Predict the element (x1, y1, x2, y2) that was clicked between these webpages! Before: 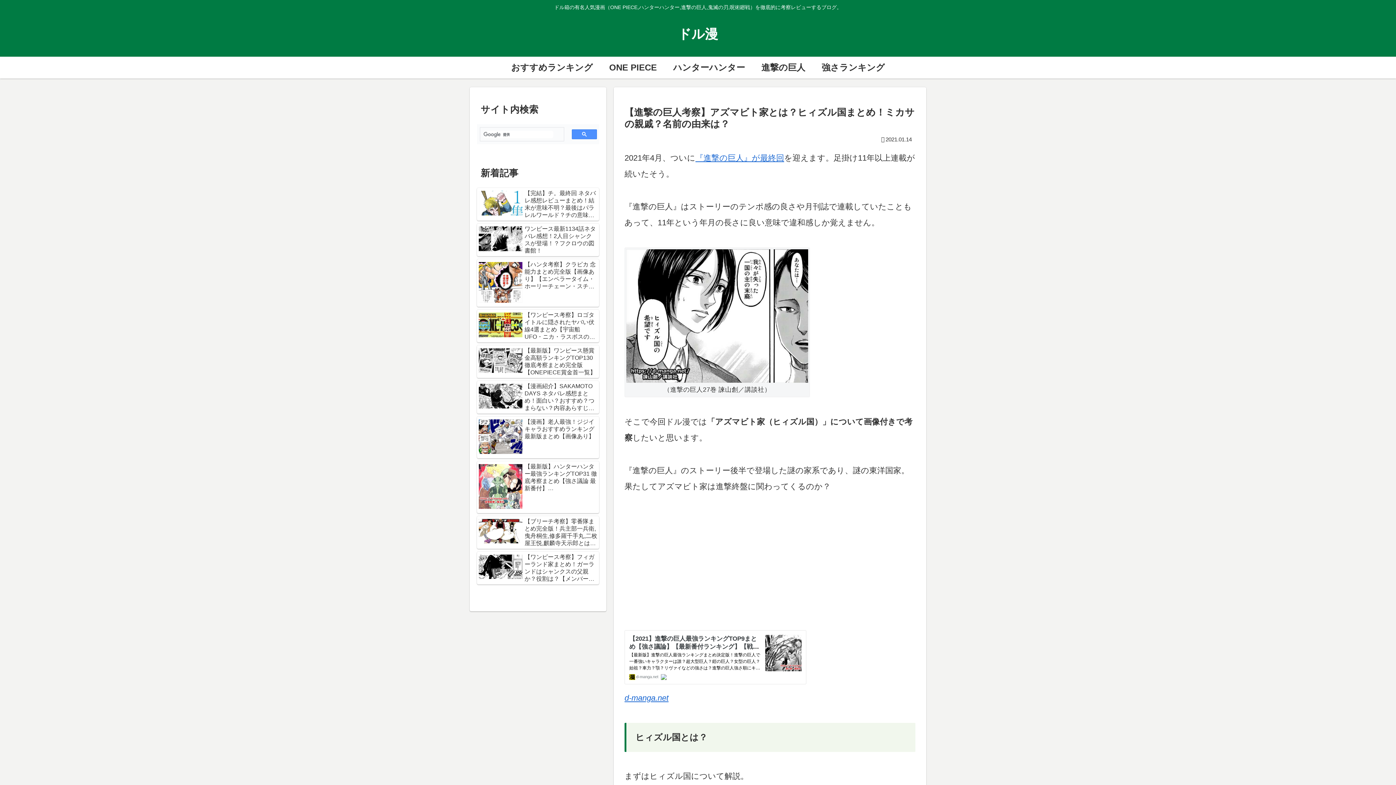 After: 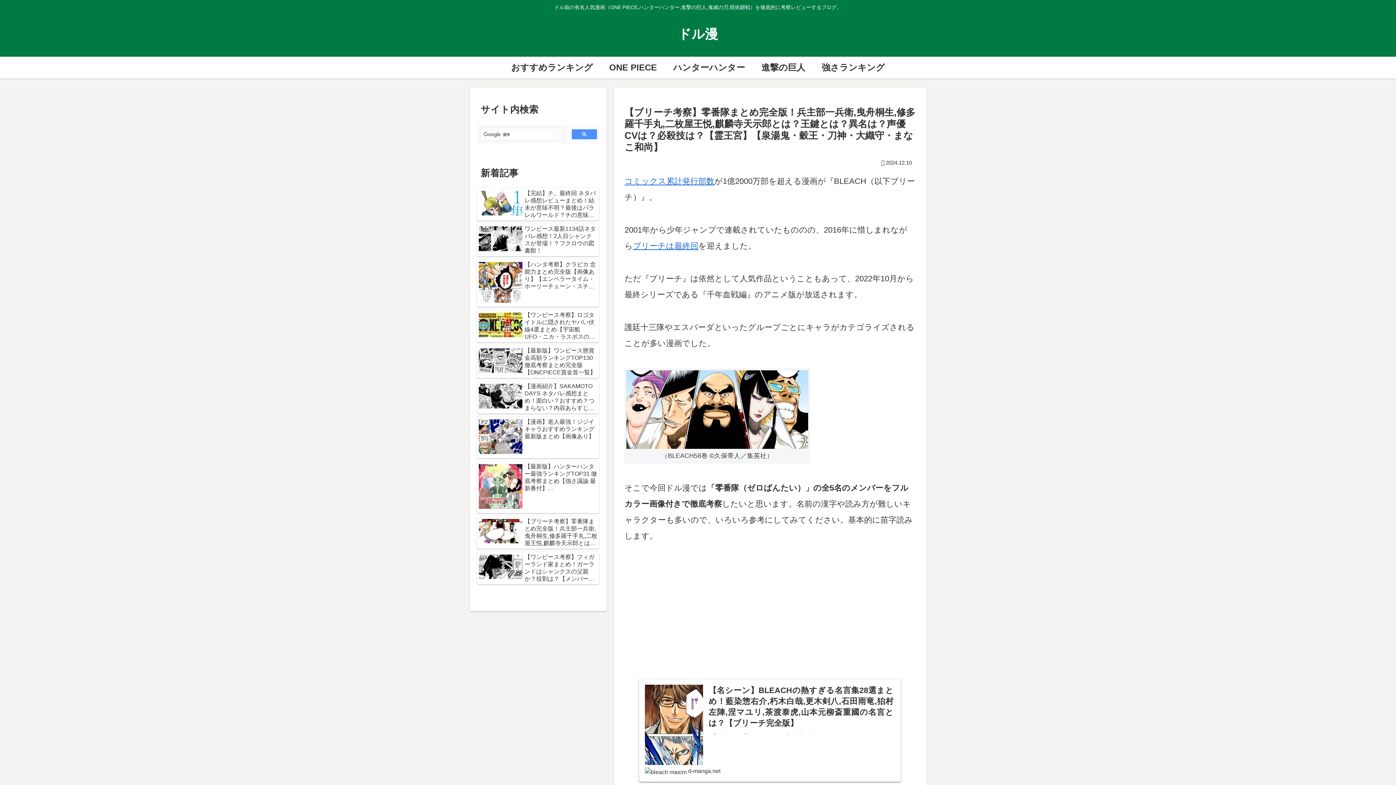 Action: label: 【ブリーチ考察】零番隊まとめ完全版！兵主部一兵衛,曳舟桐生,修多羅千手丸,二枚屋王悦,麒麟寺天示郎とは？王鍵とは？異名は？声優CVは？必殺技は？【霊王宮】【泉湯鬼・穀王・刀神・大織守・まなこ和尚】 bbox: (477, 516, 599, 549)